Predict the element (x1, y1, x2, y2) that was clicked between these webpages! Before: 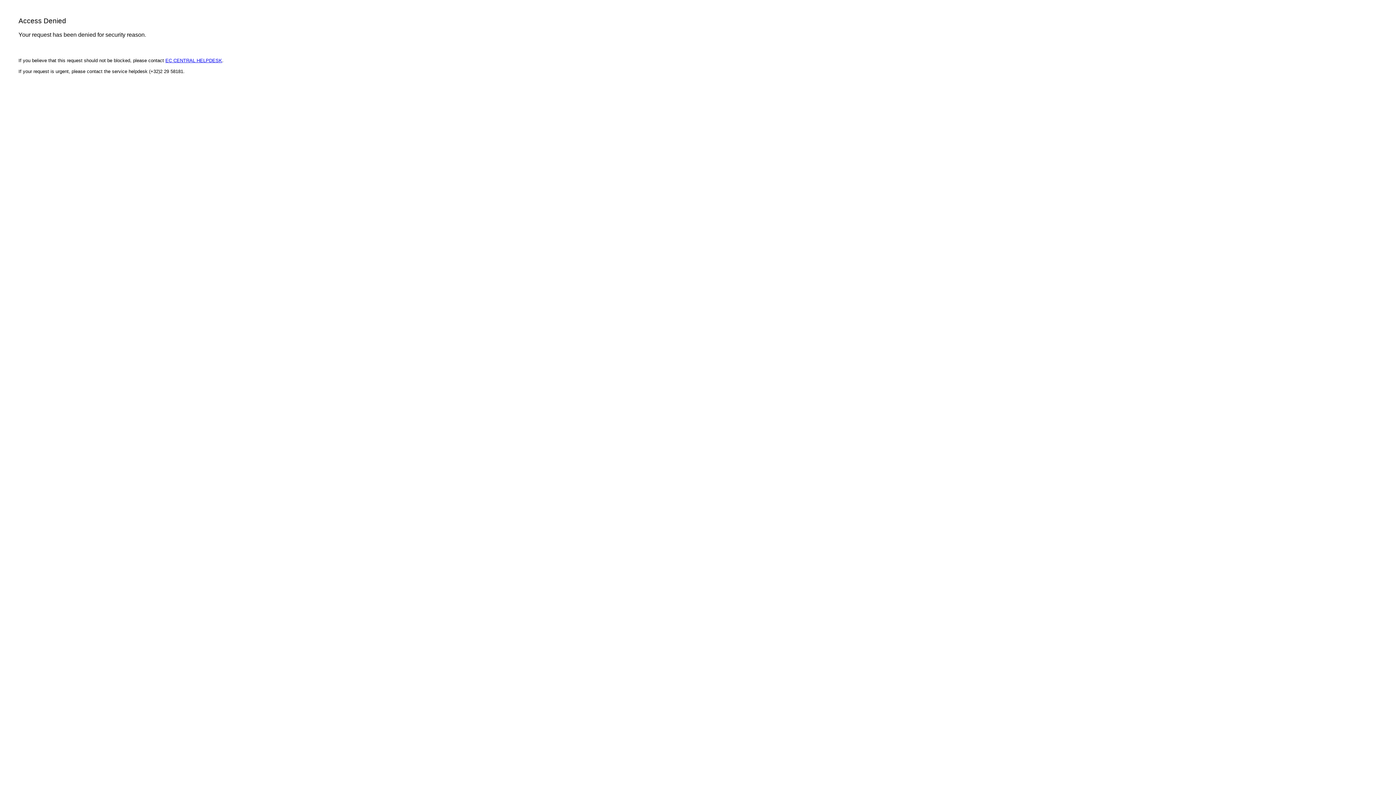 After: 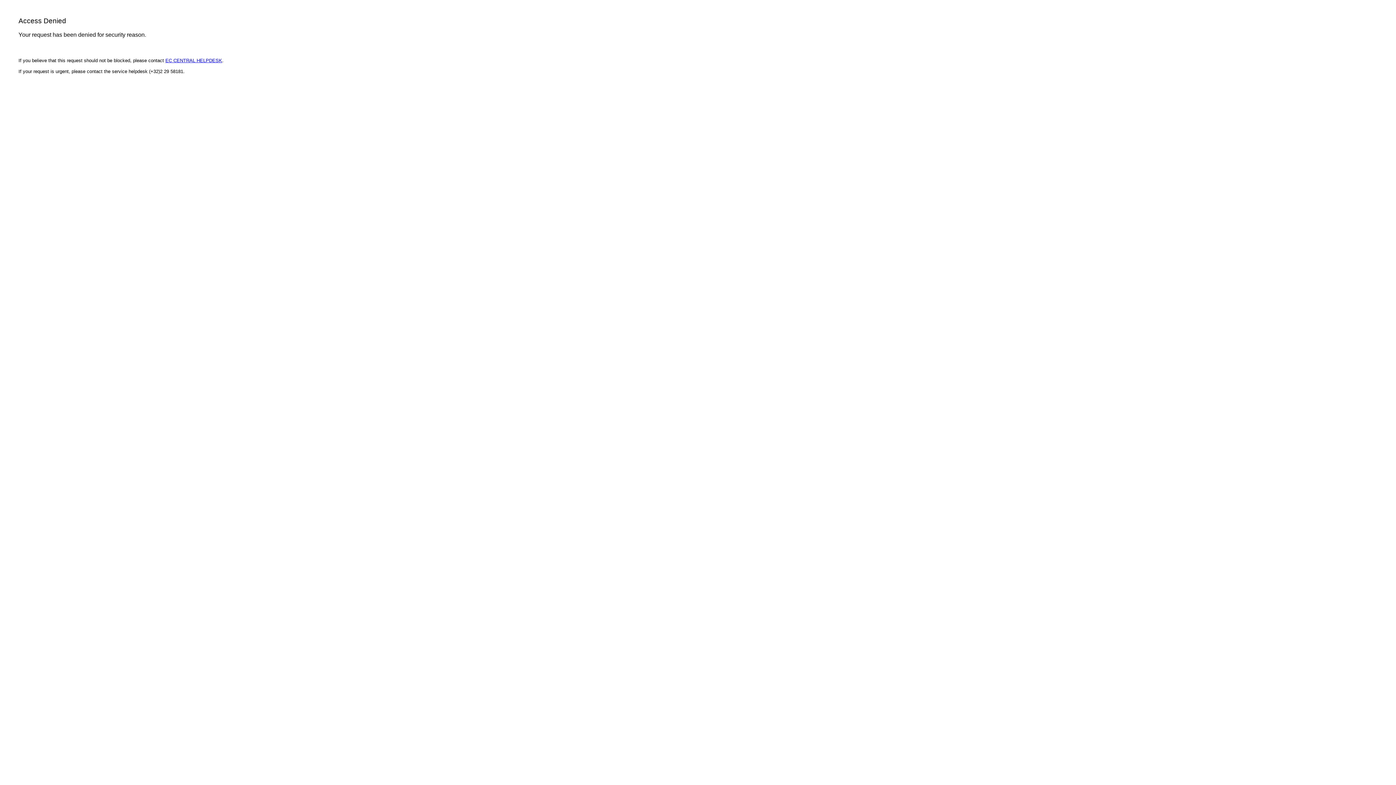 Action: label: EC CENTRAL HELPDESK bbox: (165, 57, 222, 63)